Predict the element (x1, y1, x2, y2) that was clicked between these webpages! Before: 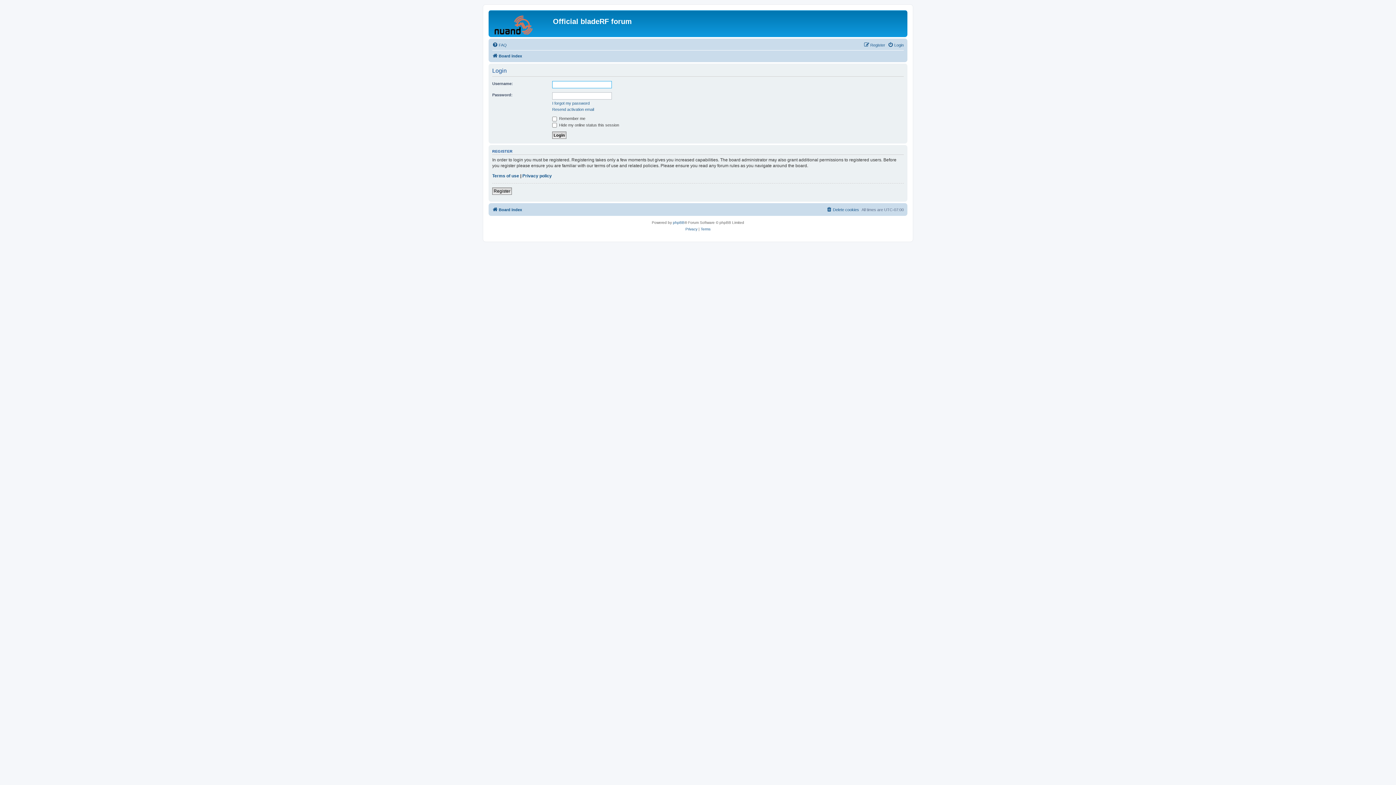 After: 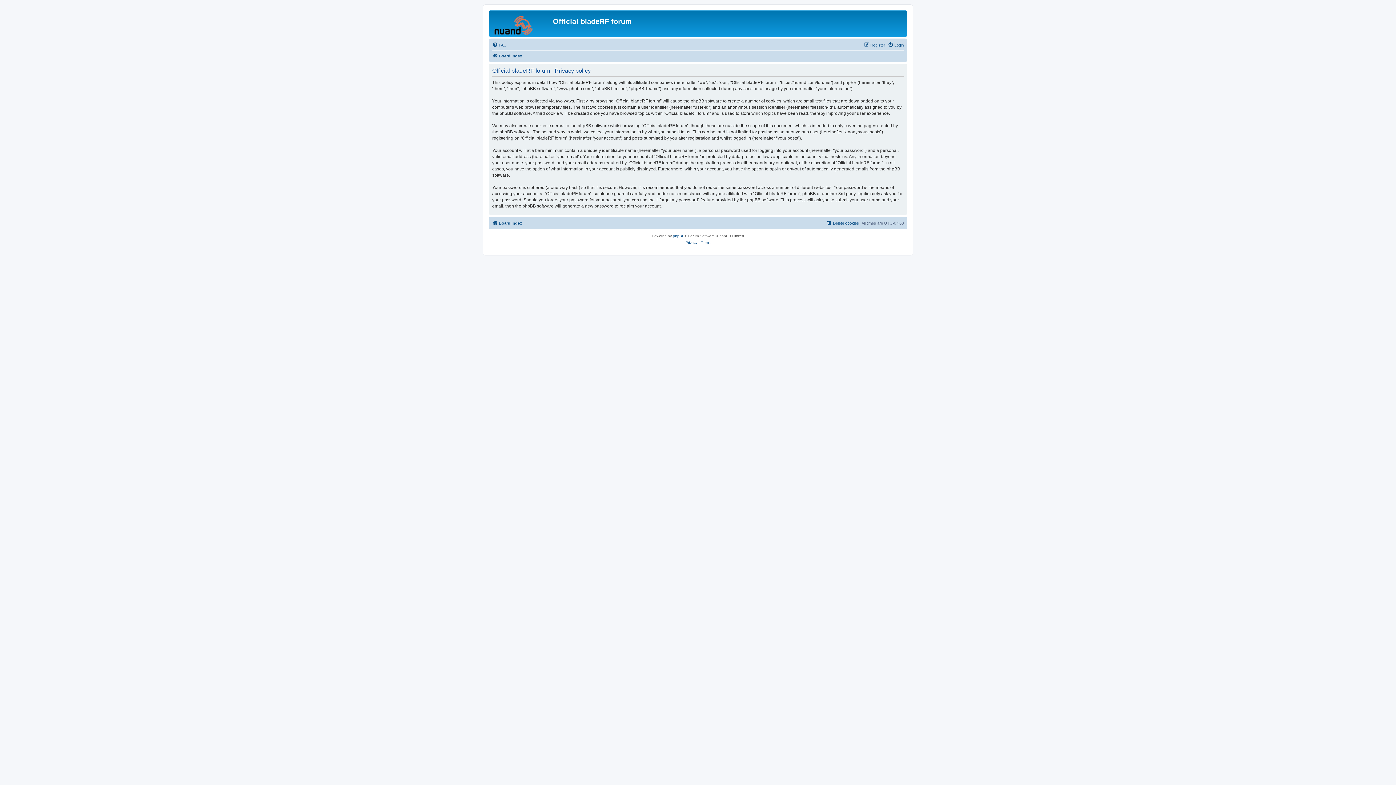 Action: label: Privacy bbox: (685, 226, 697, 232)